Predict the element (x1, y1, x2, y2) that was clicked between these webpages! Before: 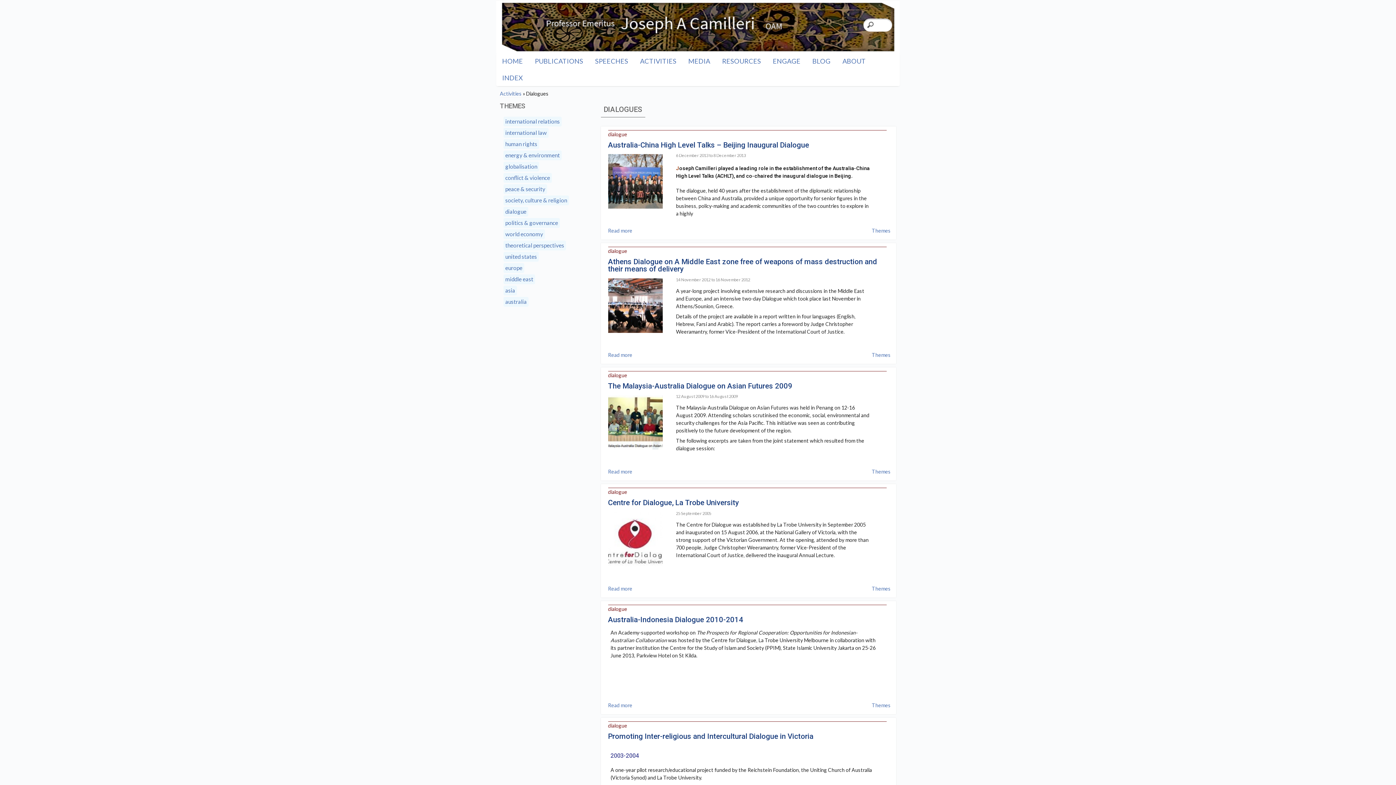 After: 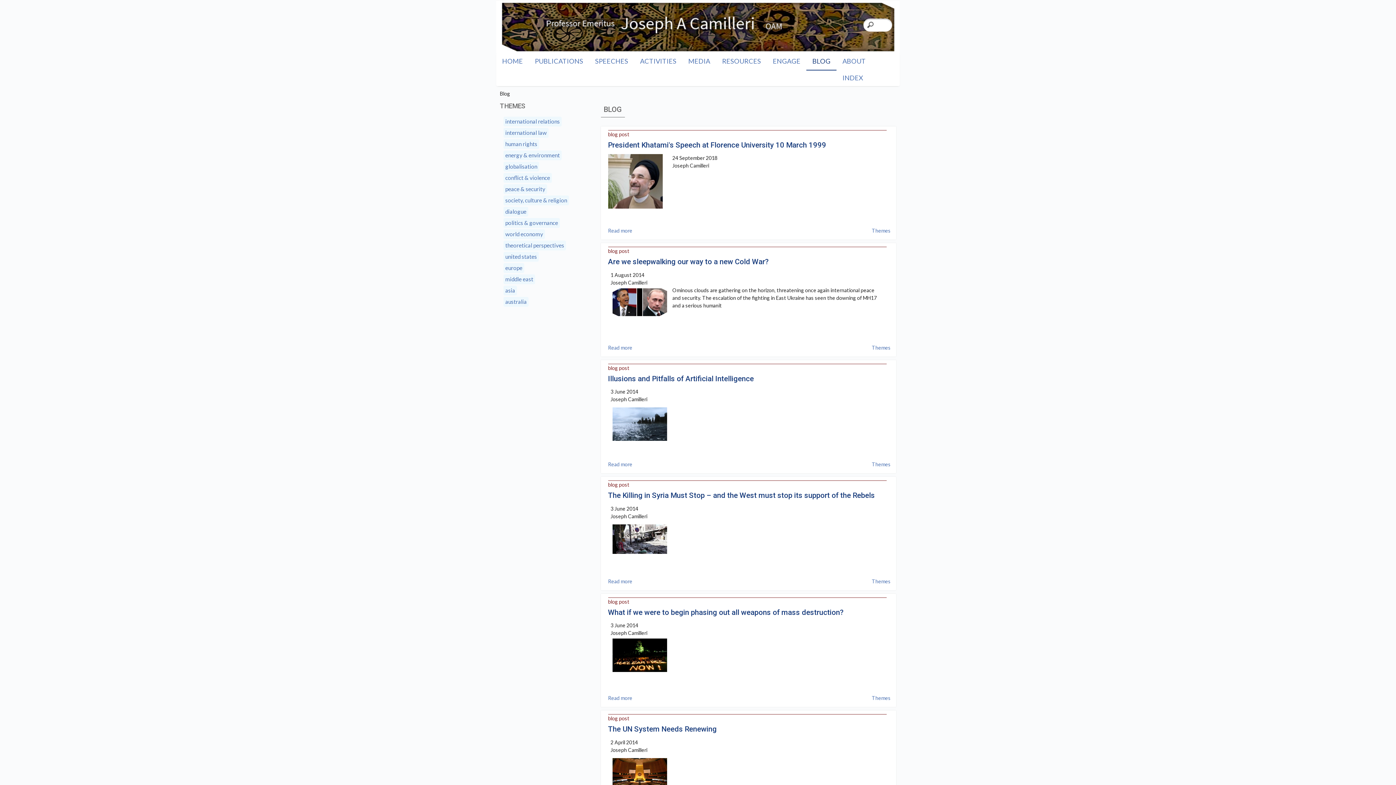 Action: label: BLOG bbox: (806, 53, 836, 69)